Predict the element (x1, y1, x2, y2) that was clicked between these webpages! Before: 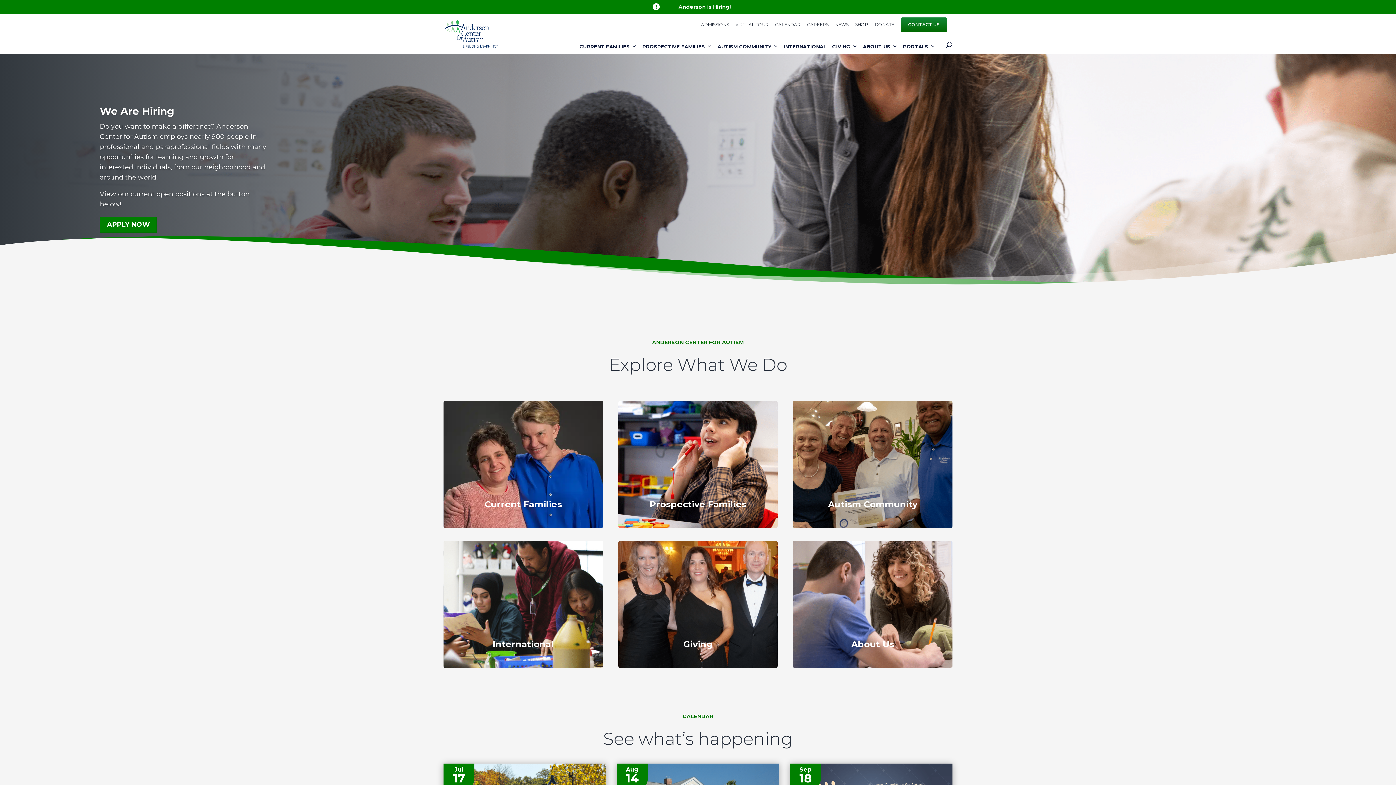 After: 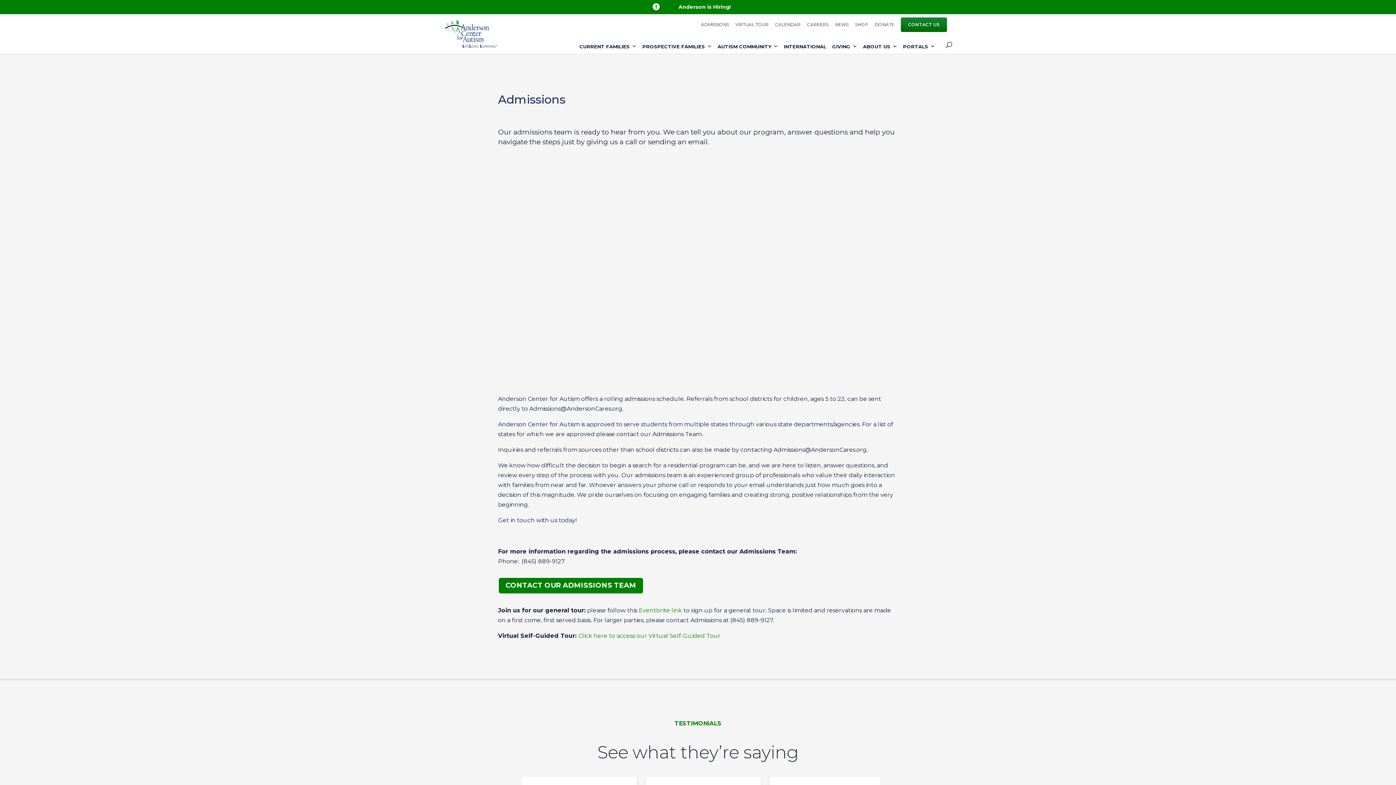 Action: bbox: (701, 8, 729, 16) label: ADMISSIONS